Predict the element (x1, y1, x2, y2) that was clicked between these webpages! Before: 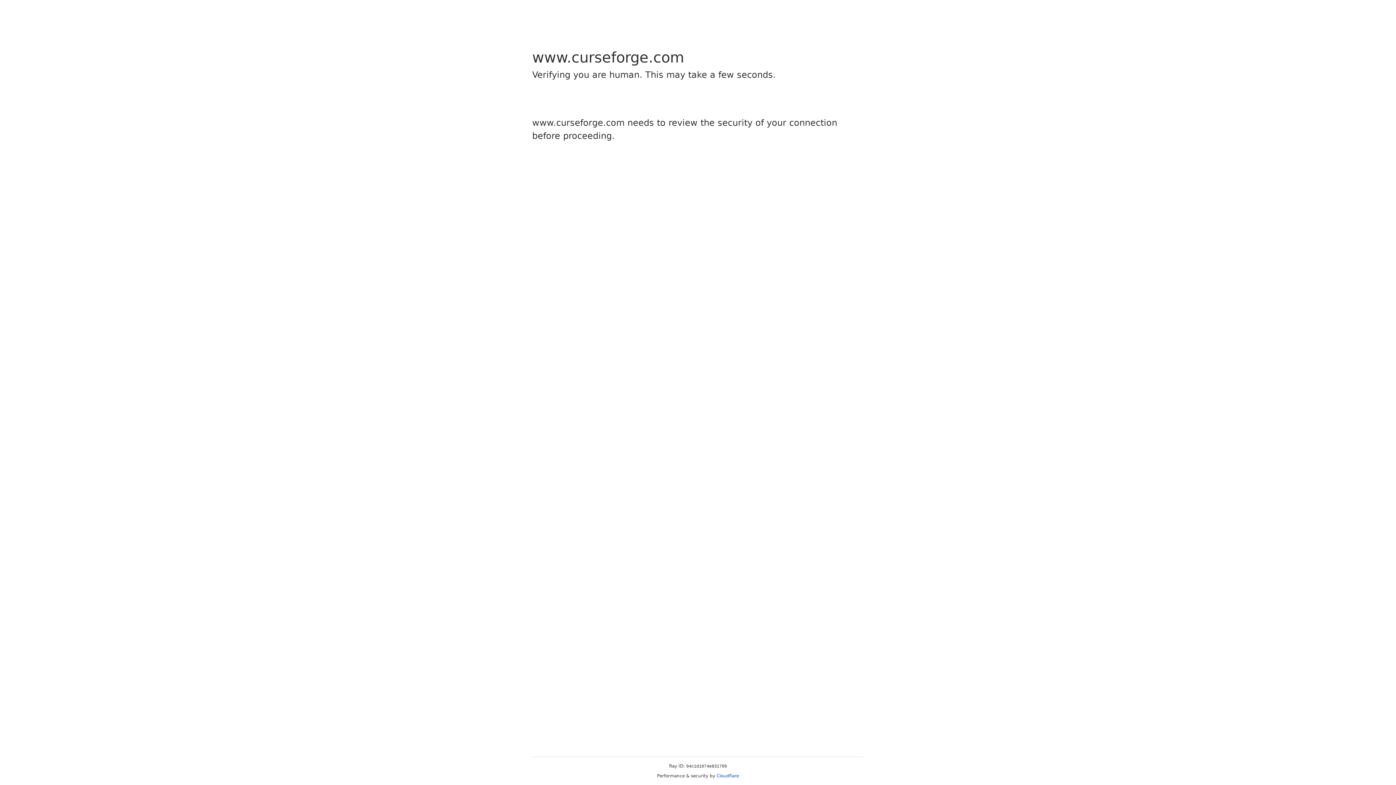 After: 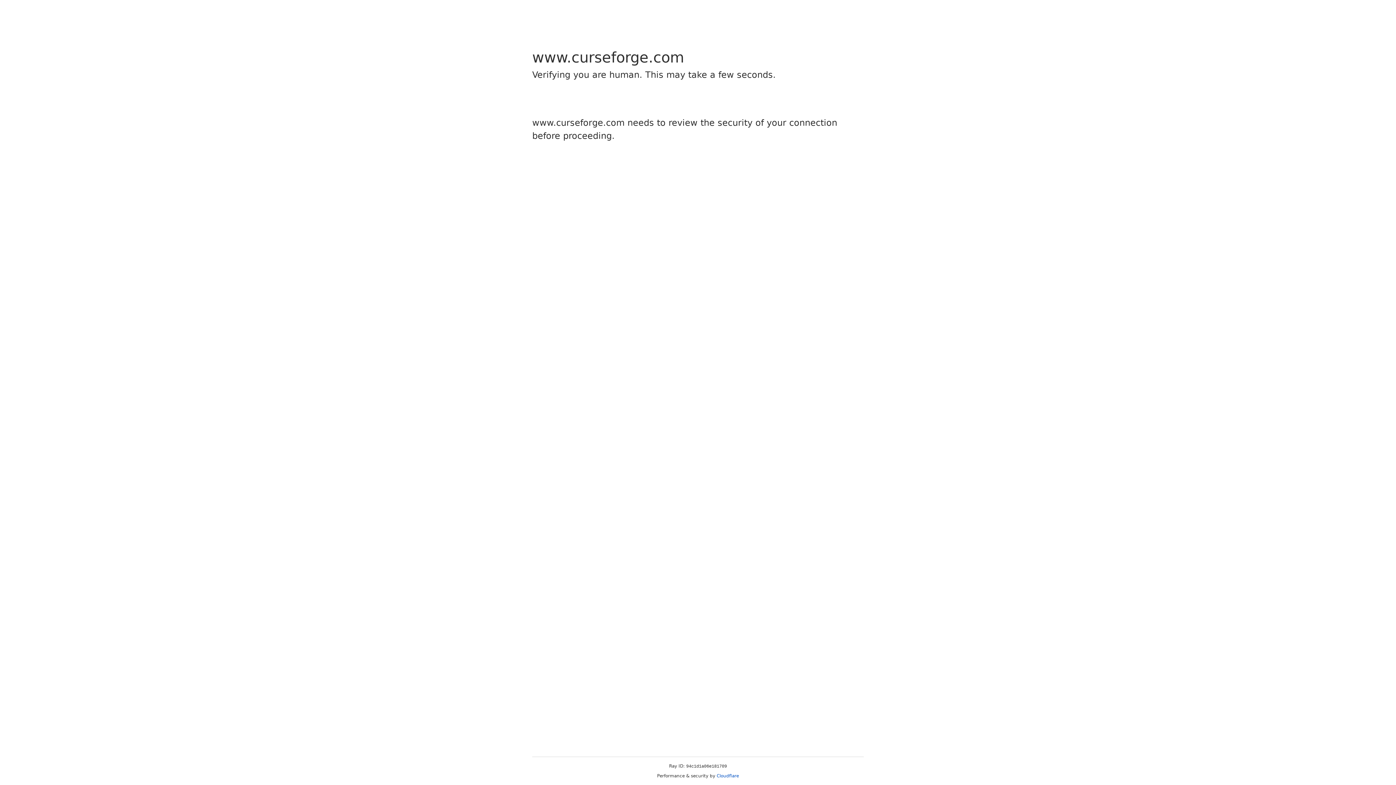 Action: bbox: (716, 773, 739, 778) label: Cloudflare